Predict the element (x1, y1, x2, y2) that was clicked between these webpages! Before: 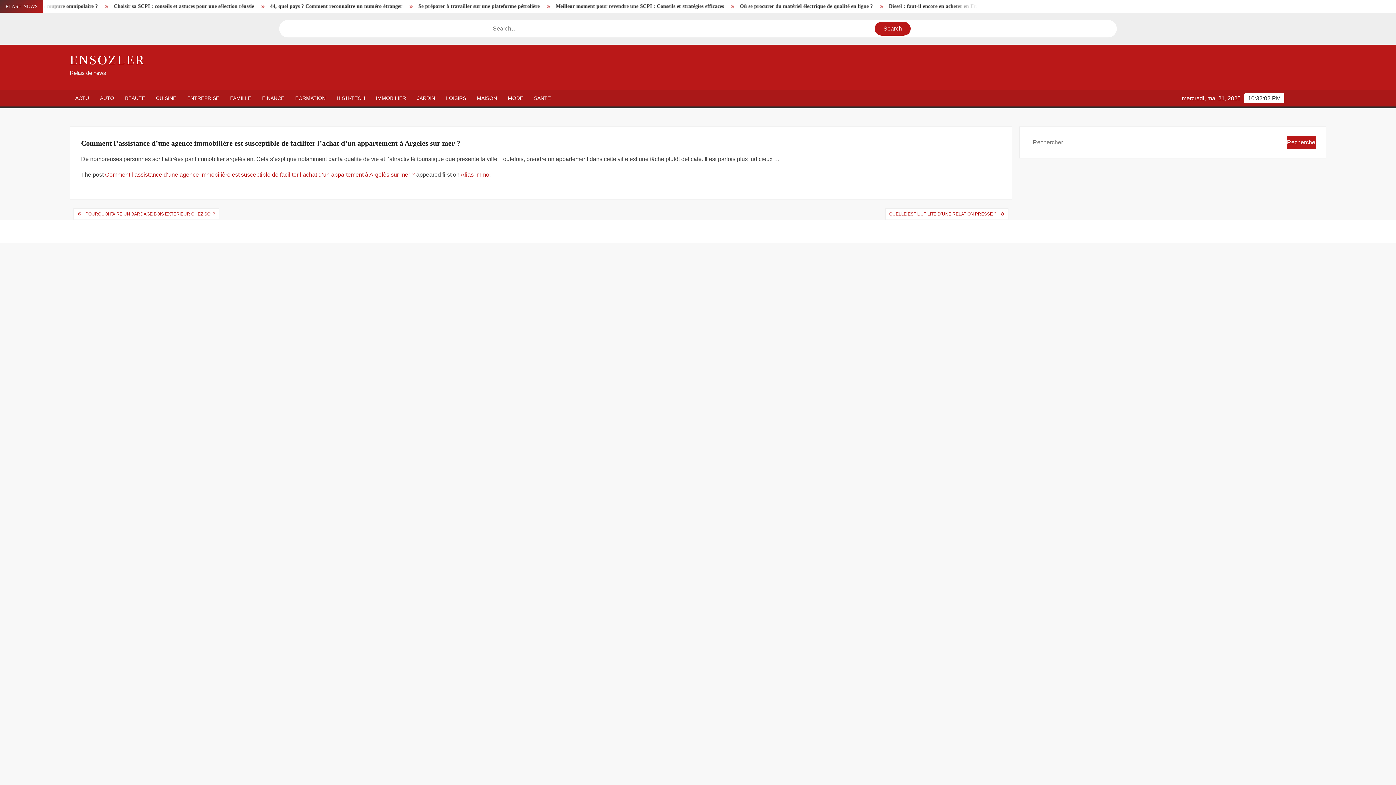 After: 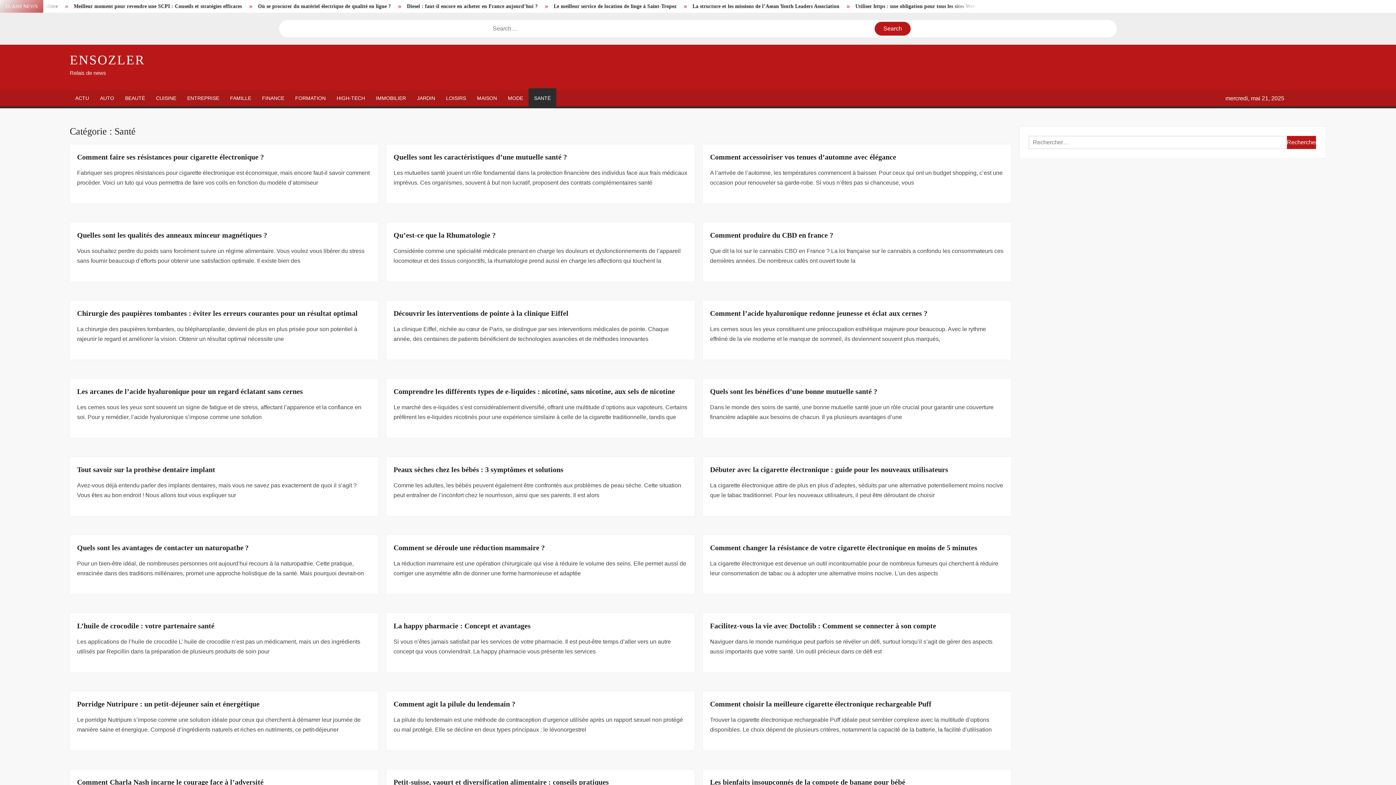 Action: label: SANTÉ bbox: (528, 90, 556, 106)